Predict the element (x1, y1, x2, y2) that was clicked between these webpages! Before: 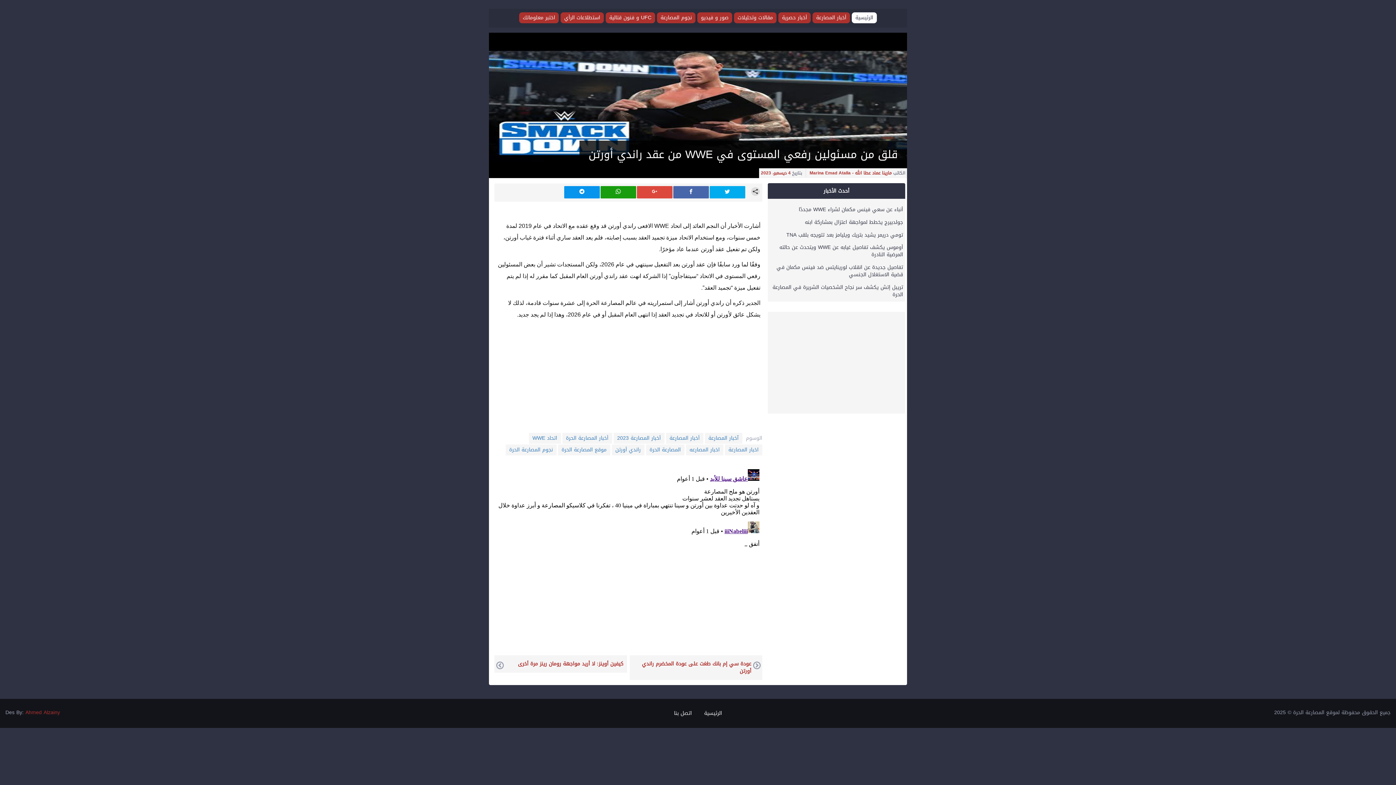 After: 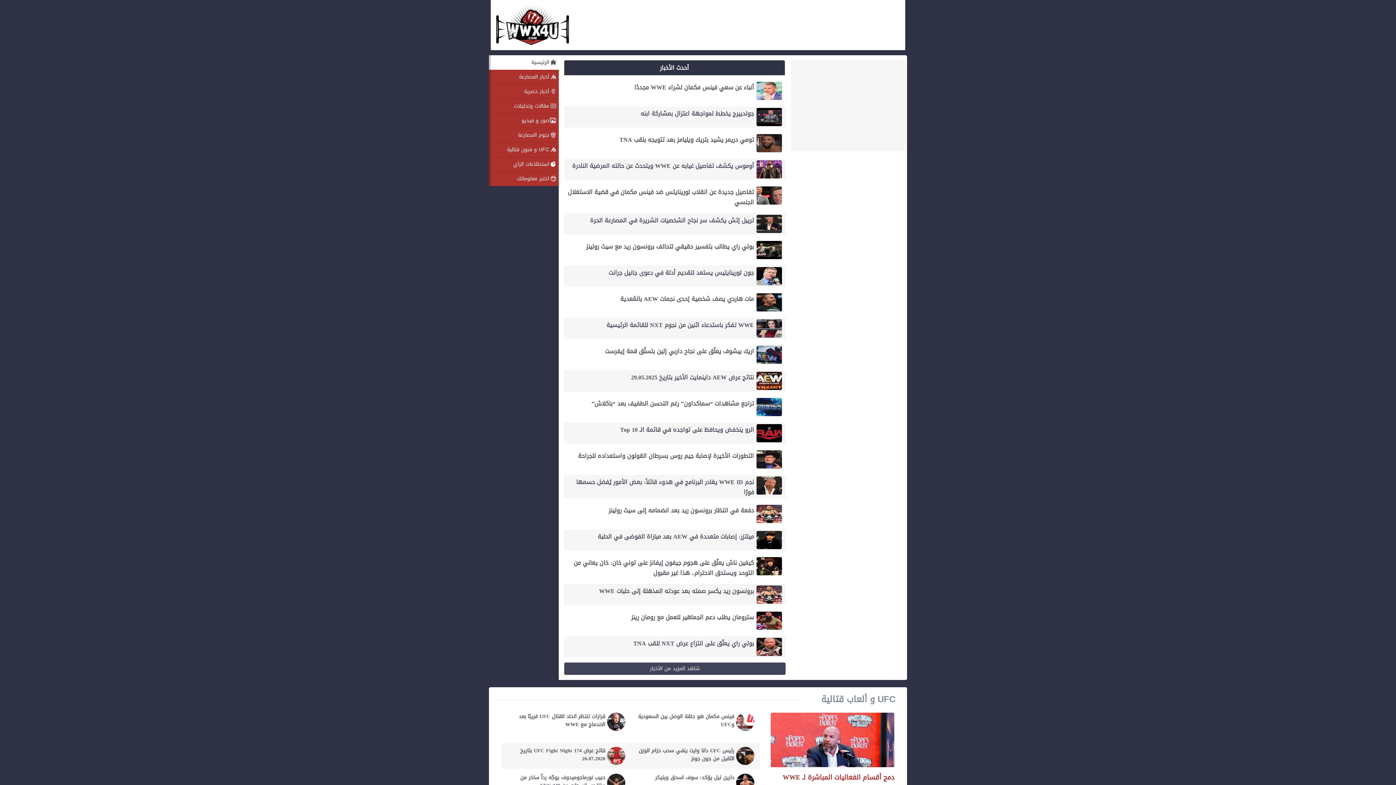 Action: label: الرئيسية bbox: (852, 12, 877, 23)